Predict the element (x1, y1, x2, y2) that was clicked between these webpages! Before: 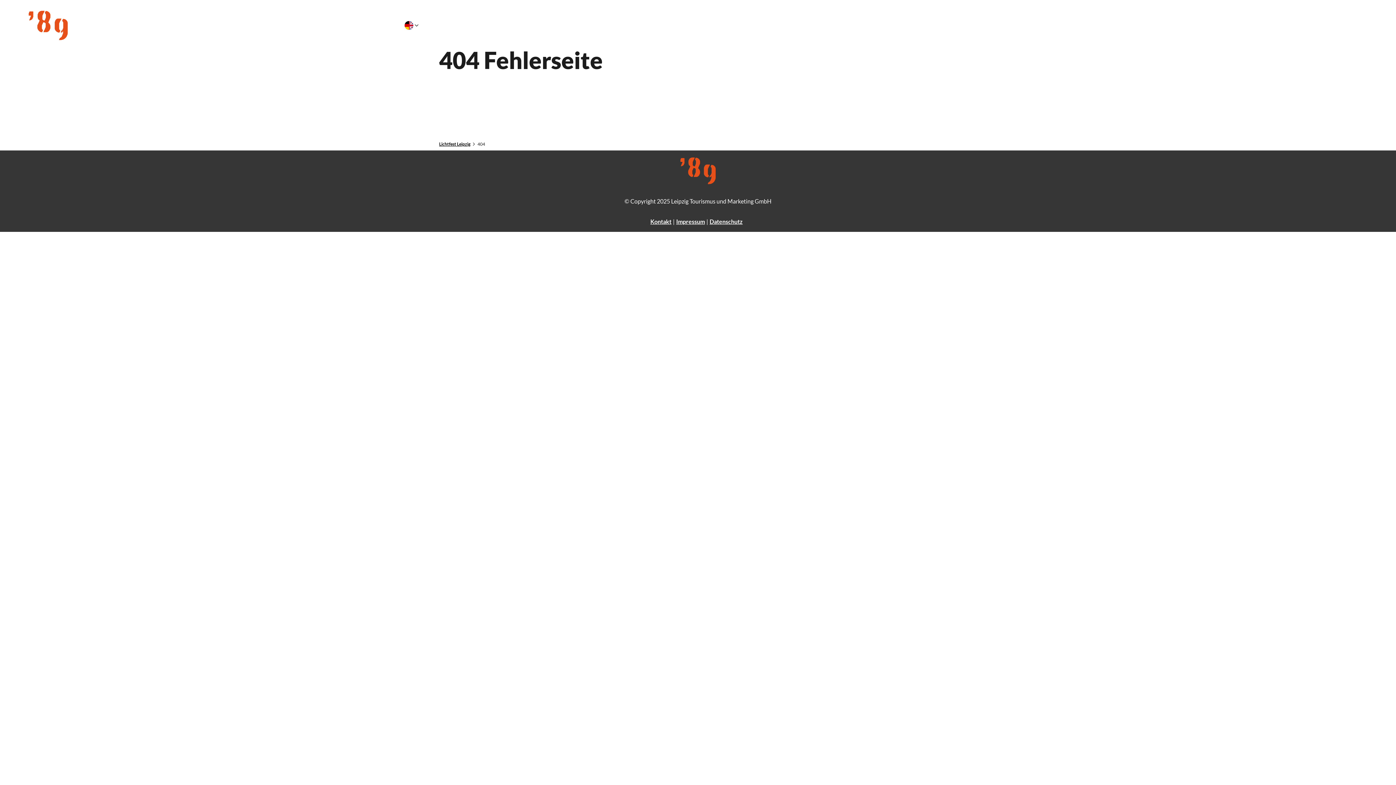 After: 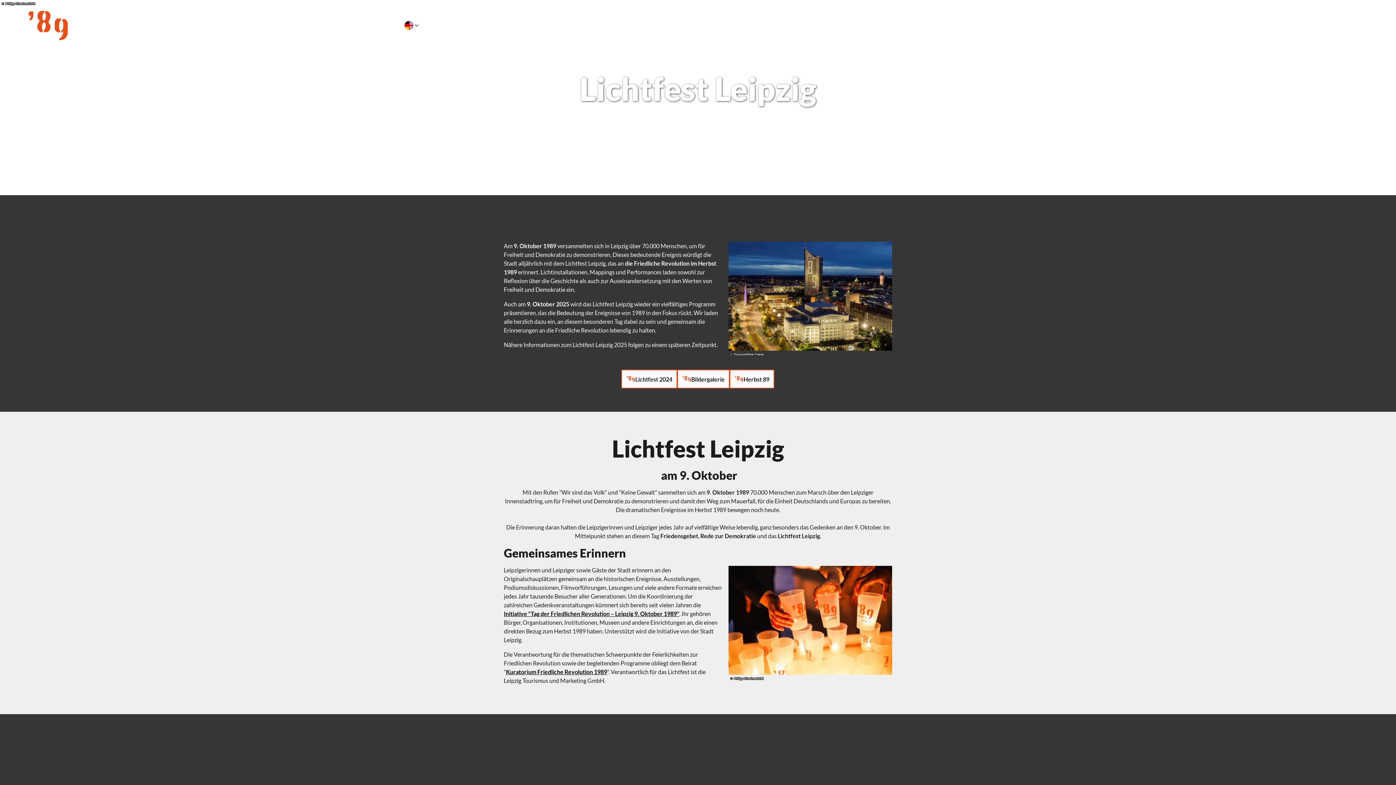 Action: label: Lichtfest Leipzig bbox: (439, 141, 470, 146)